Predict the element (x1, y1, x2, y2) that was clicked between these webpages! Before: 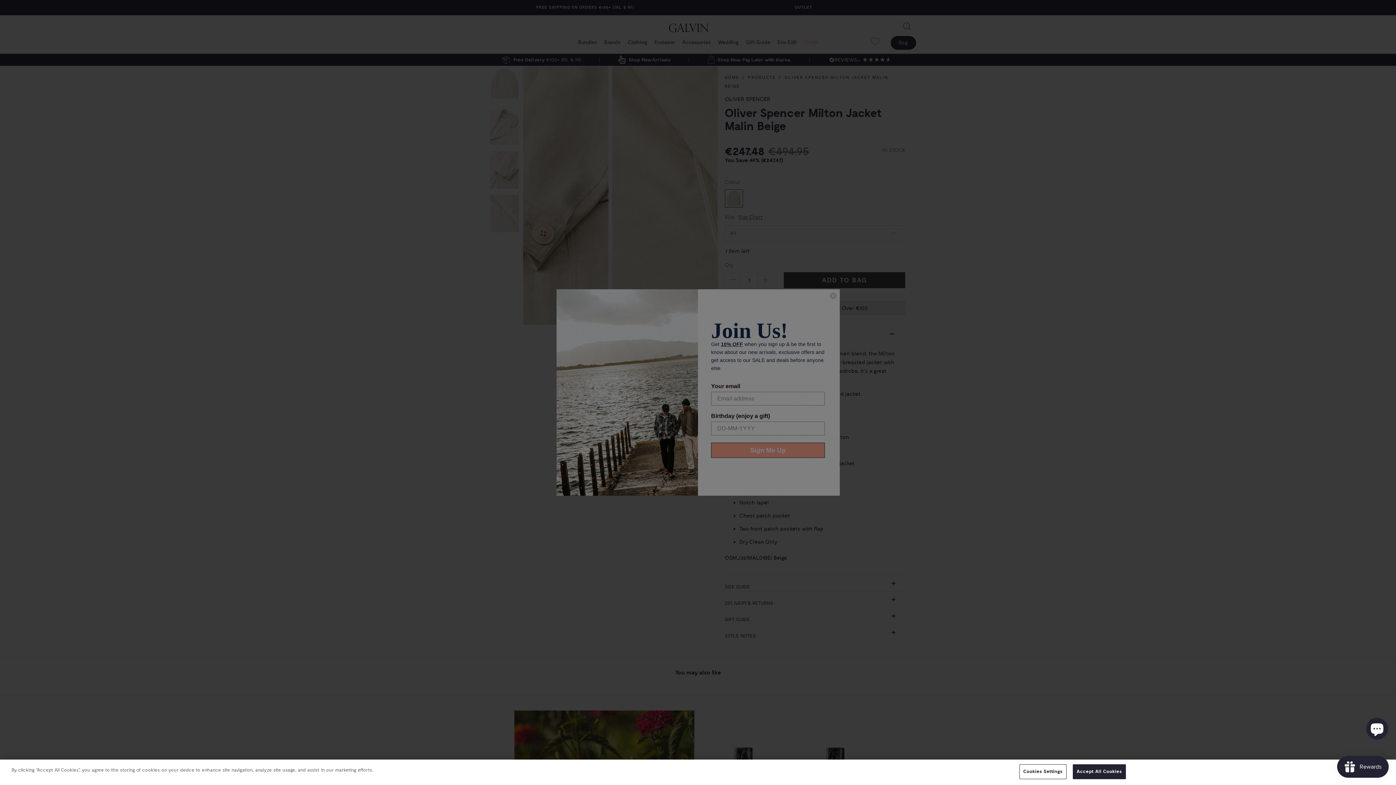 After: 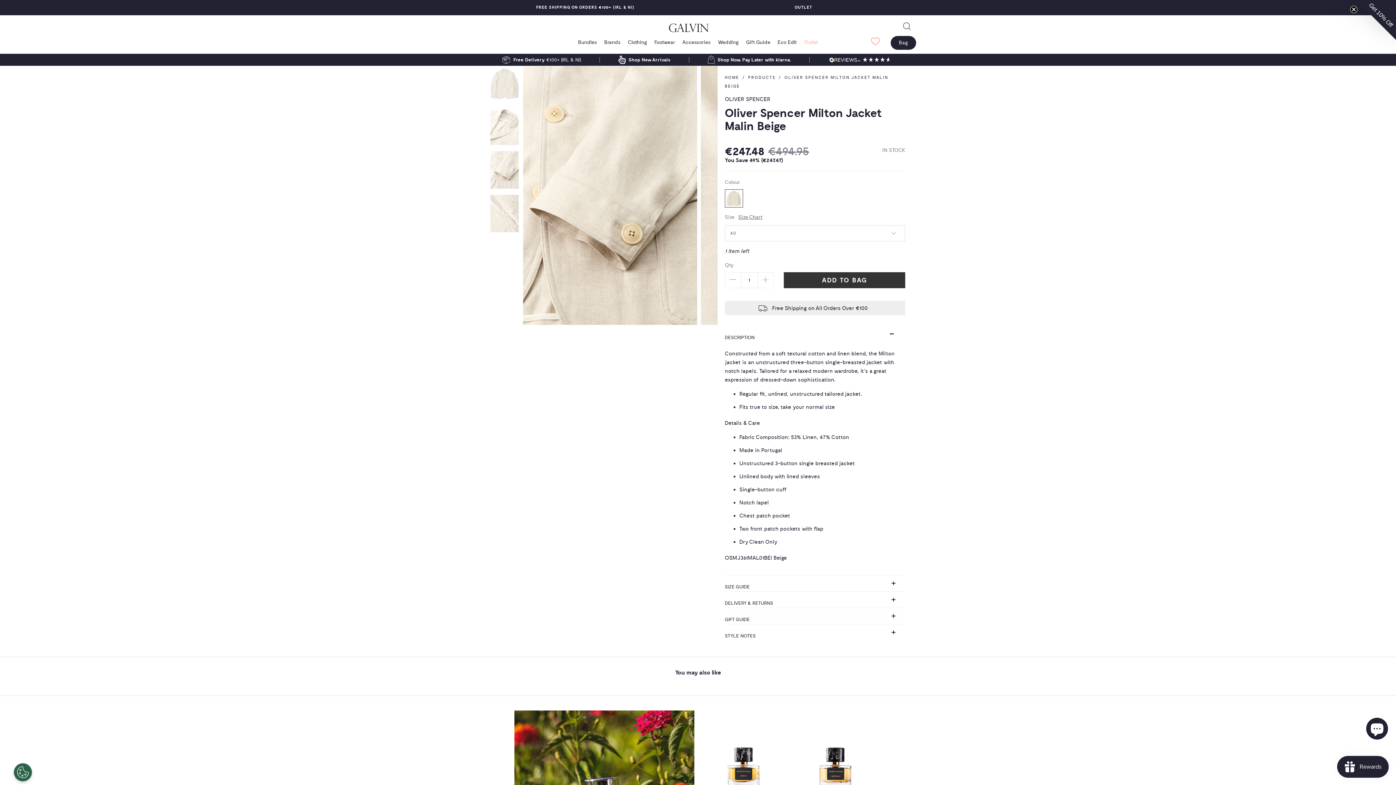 Action: label: Accept All Cookies bbox: (1072, 764, 1126, 779)